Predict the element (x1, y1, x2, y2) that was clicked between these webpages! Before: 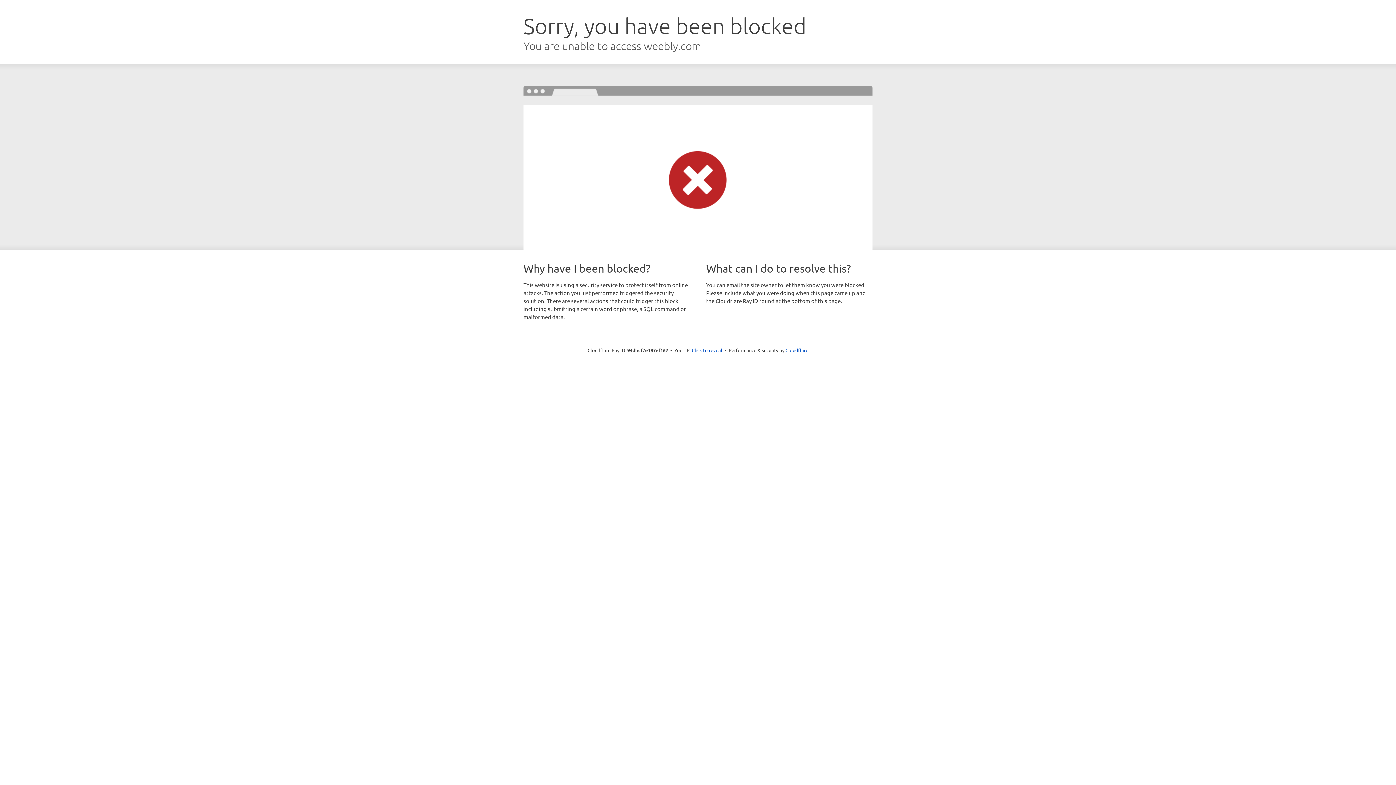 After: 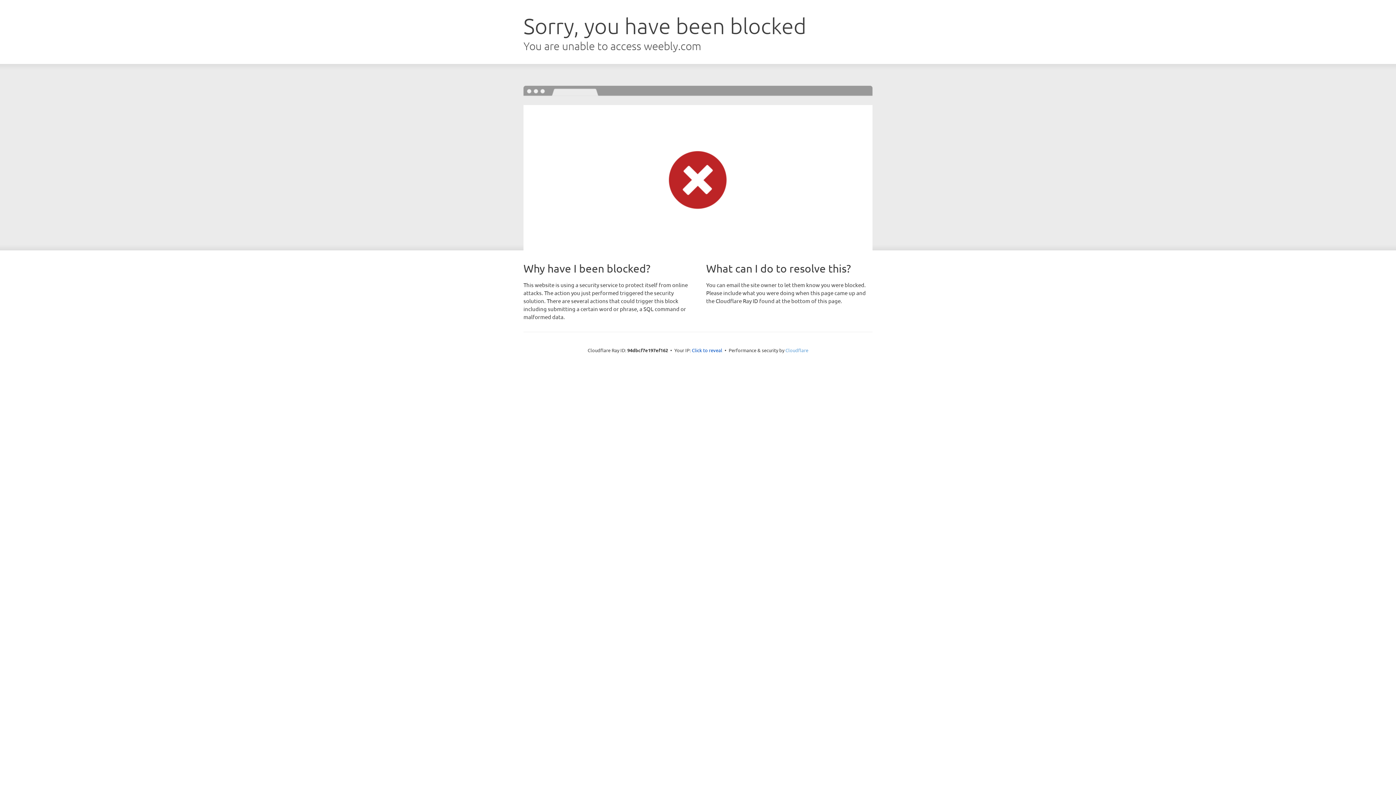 Action: label: Cloudflare bbox: (785, 347, 808, 353)